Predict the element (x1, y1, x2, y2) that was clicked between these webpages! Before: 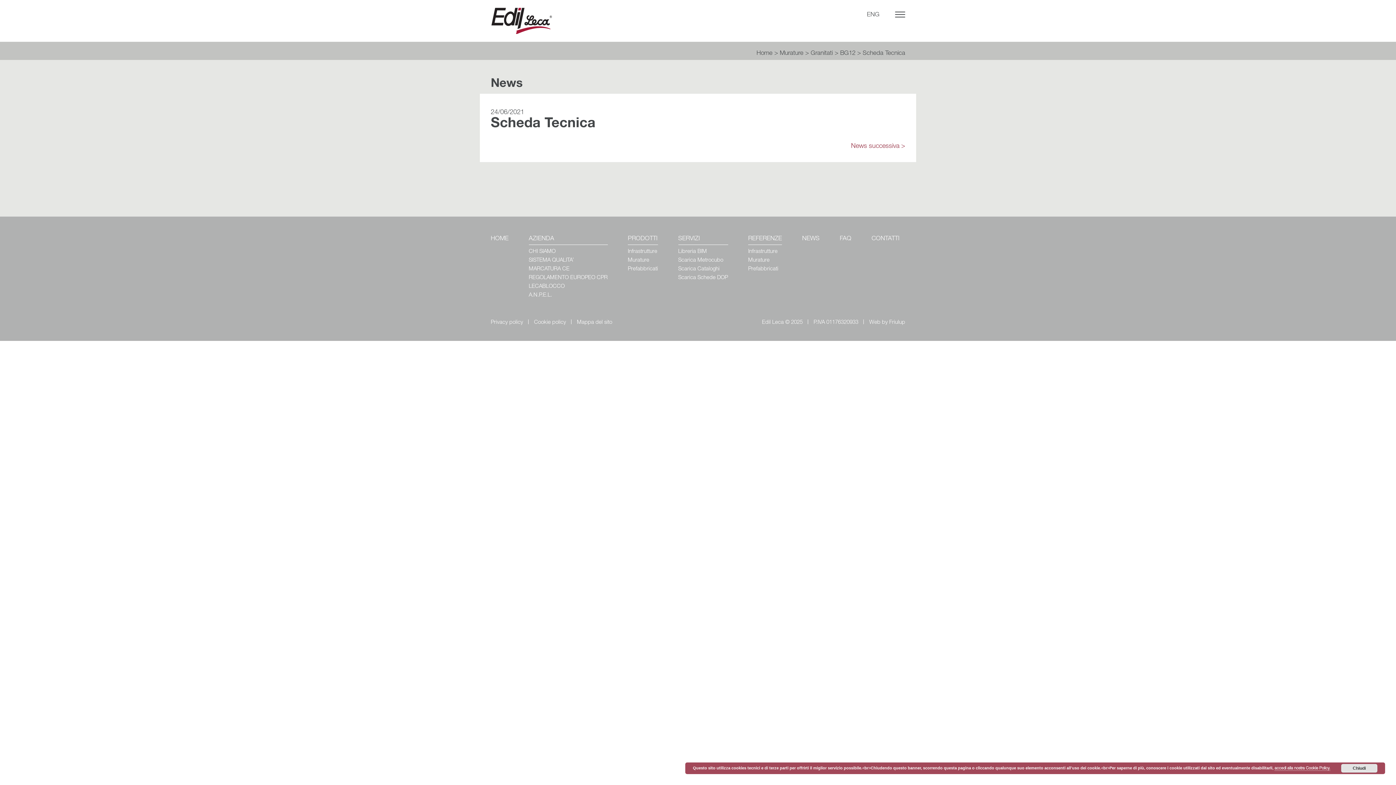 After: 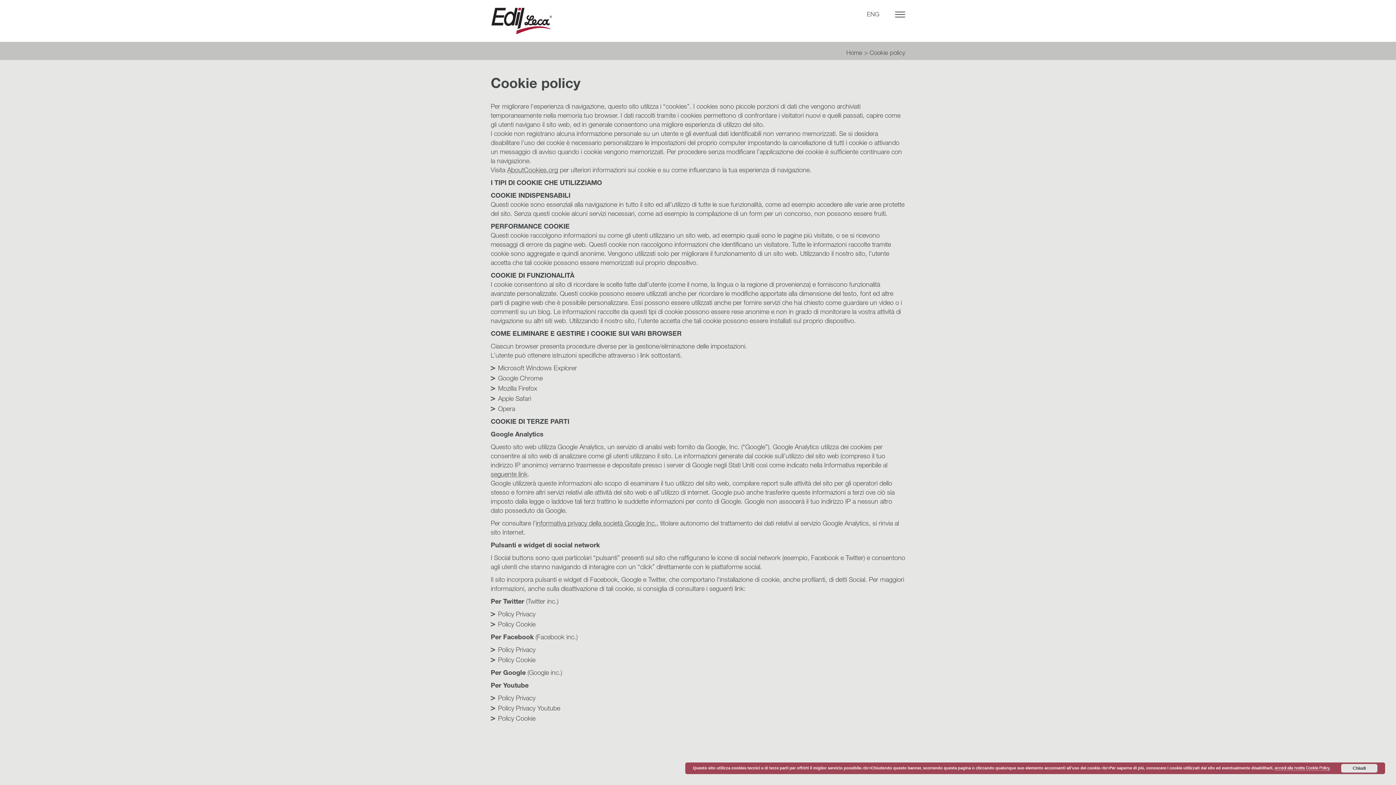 Action: label: Cookie policy bbox: (534, 320, 566, 325)